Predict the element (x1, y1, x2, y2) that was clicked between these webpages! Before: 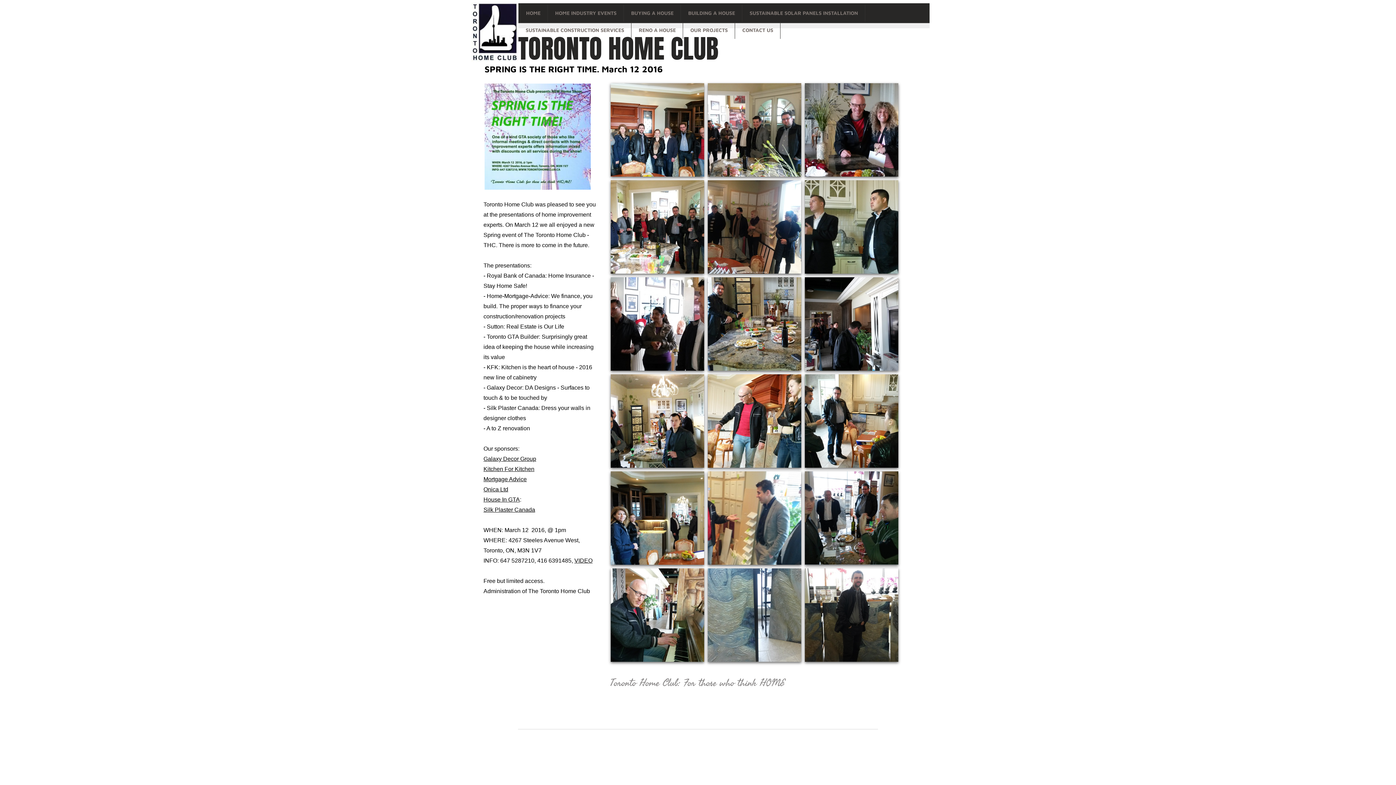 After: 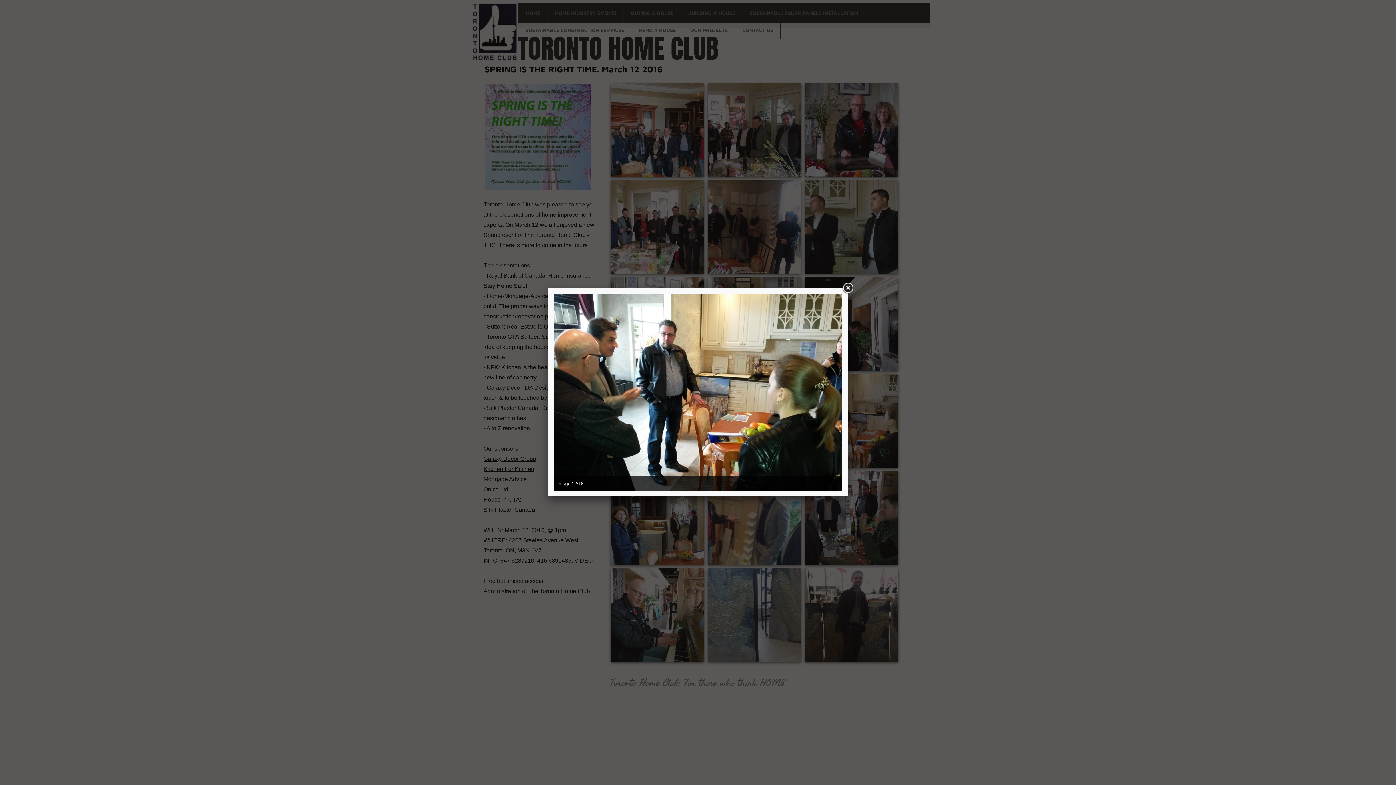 Action: bbox: (804, 374, 898, 468)